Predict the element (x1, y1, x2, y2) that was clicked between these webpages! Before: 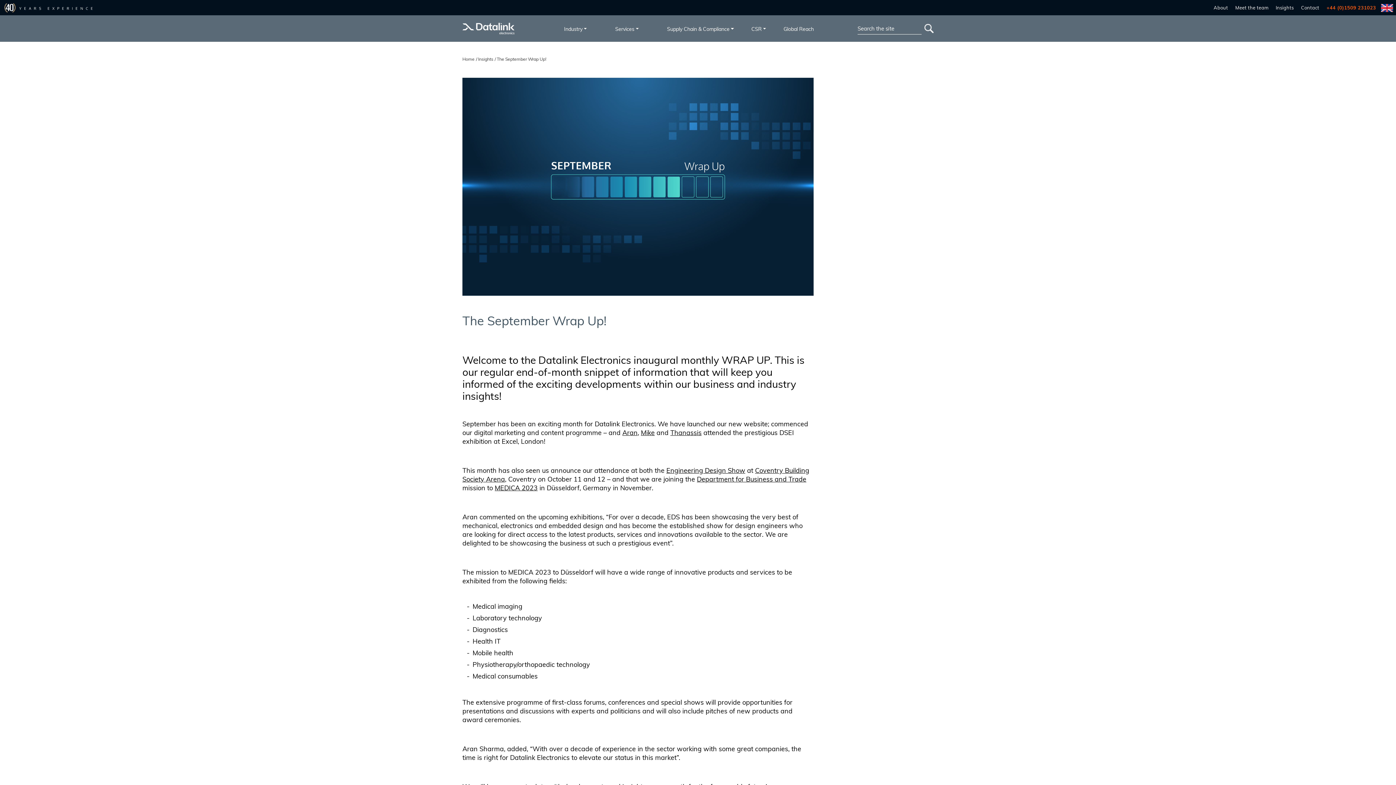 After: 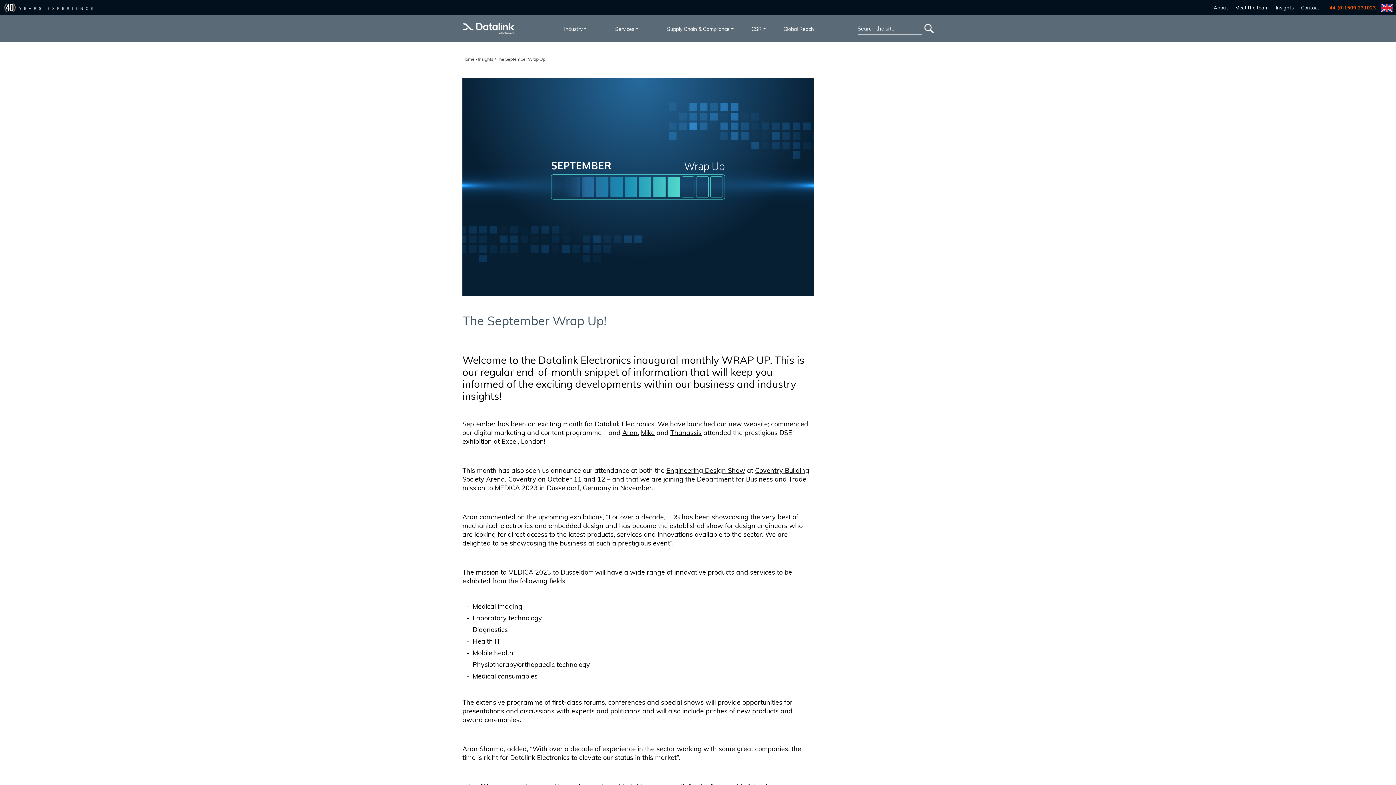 Action: bbox: (666, 465, 745, 475) label: Engineering Design Show